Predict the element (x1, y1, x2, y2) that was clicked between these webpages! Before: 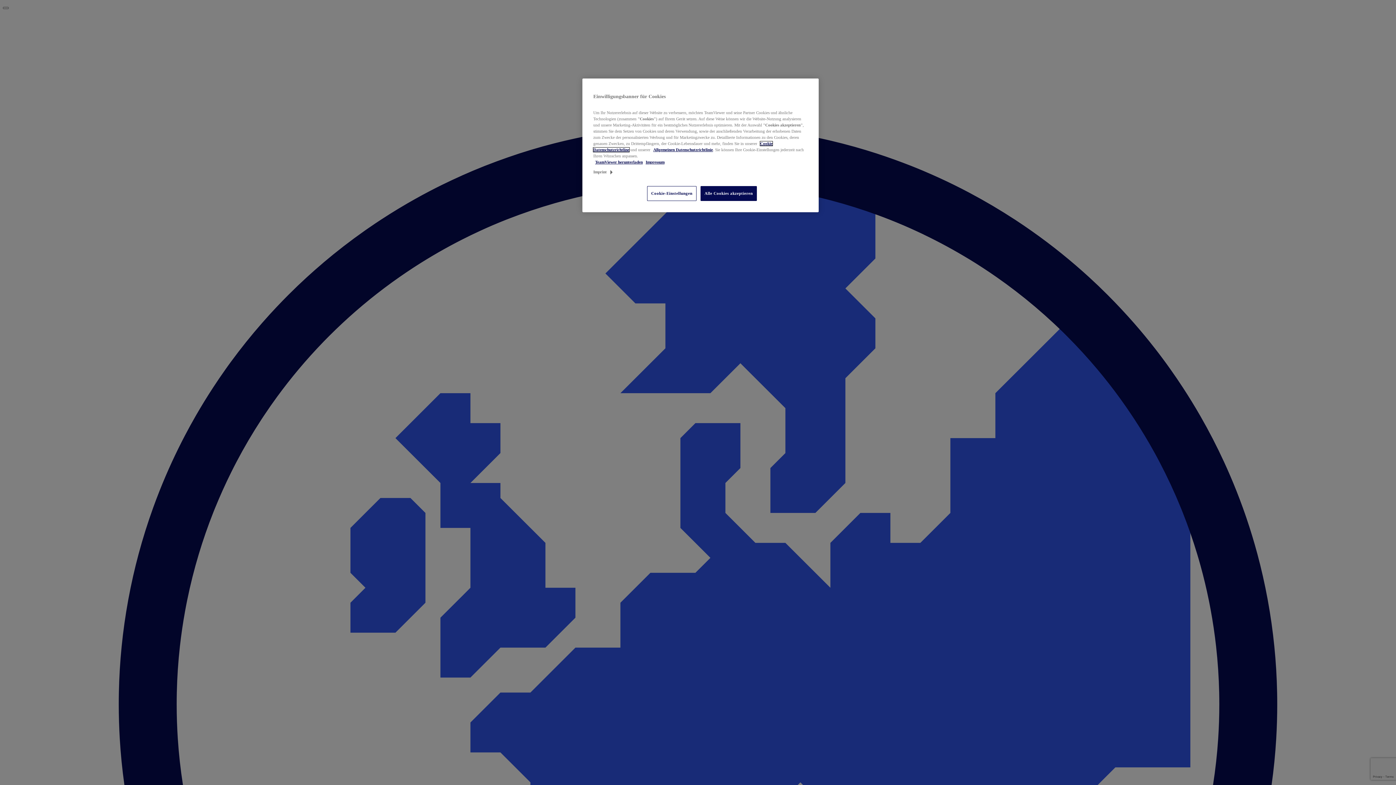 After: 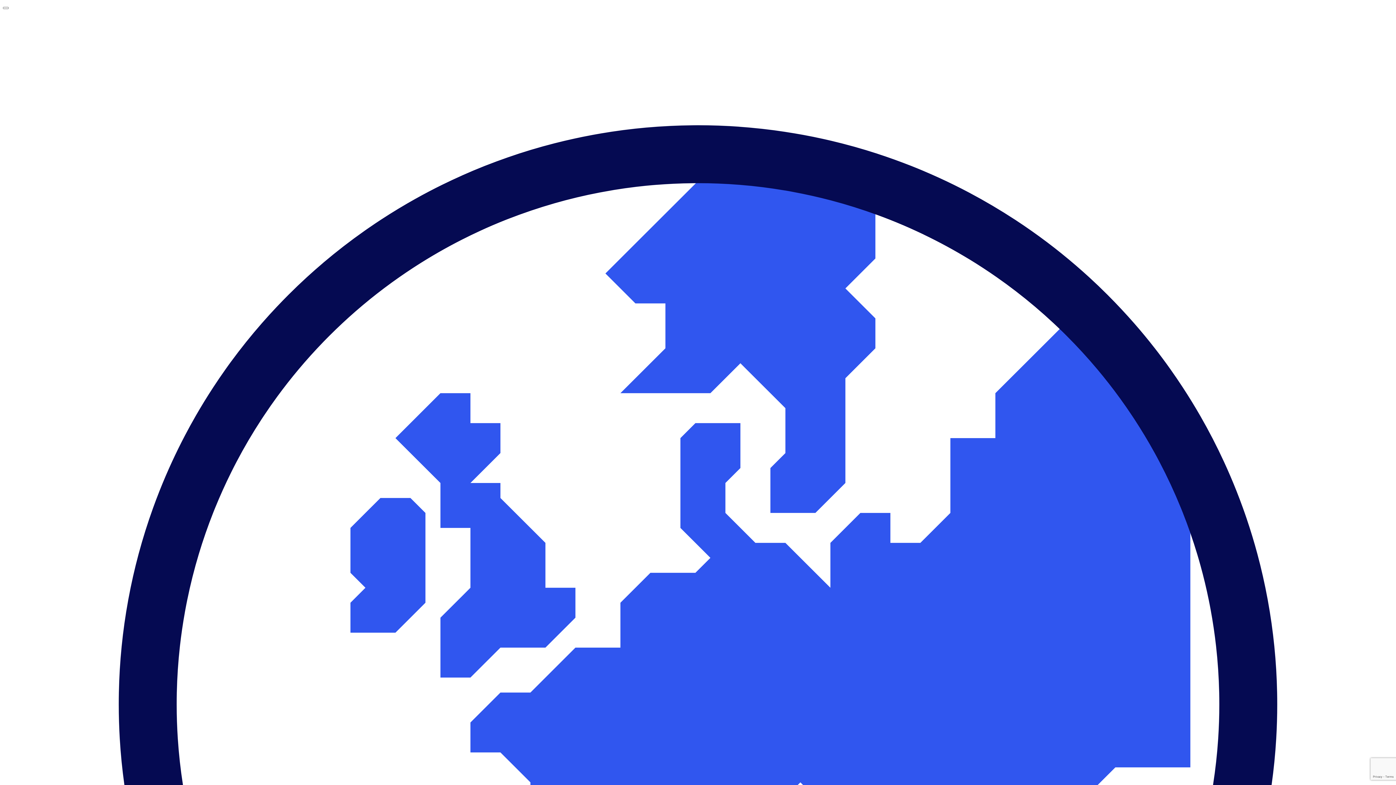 Action: bbox: (645, 160, 664, 164) label: Impressum